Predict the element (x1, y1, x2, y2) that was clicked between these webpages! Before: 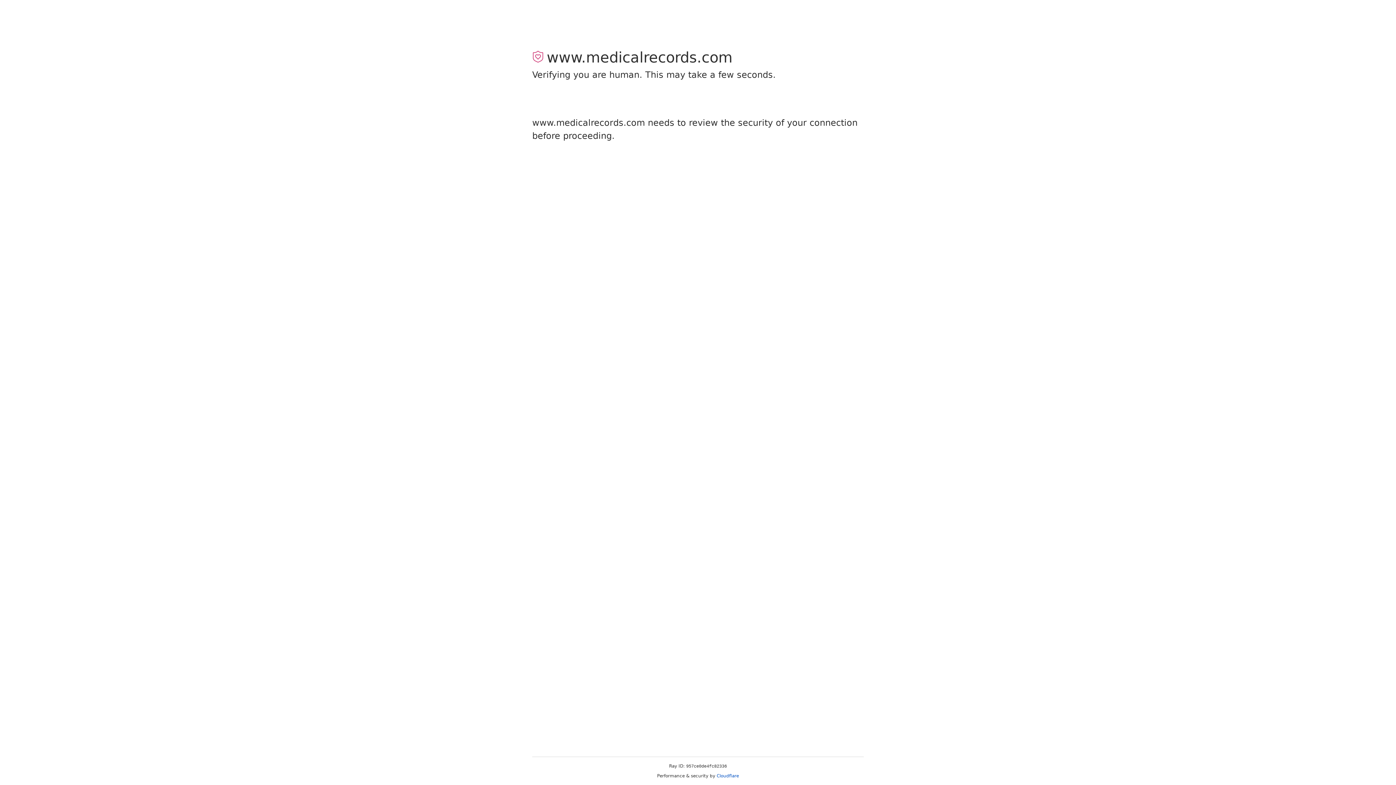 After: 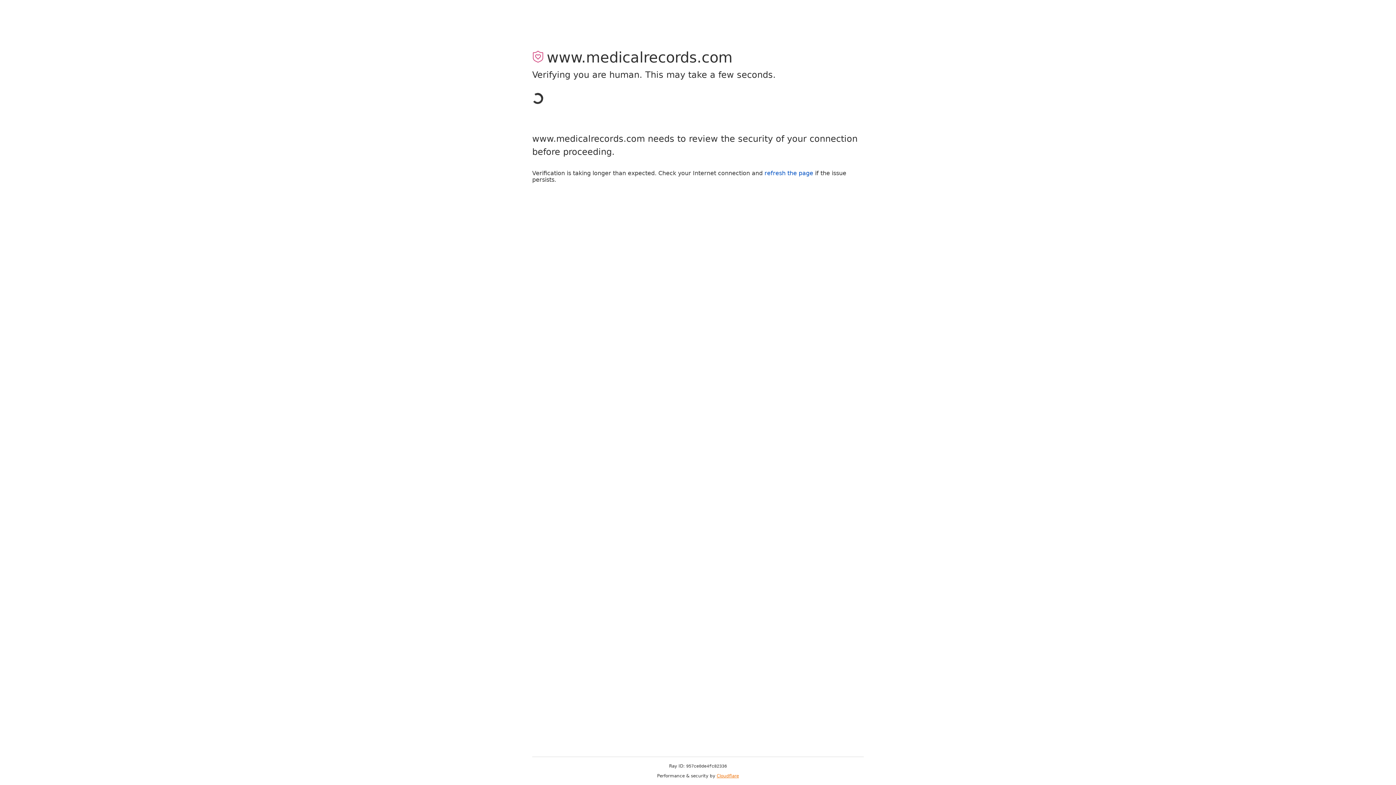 Action: bbox: (716, 773, 739, 778) label: Cloudflare